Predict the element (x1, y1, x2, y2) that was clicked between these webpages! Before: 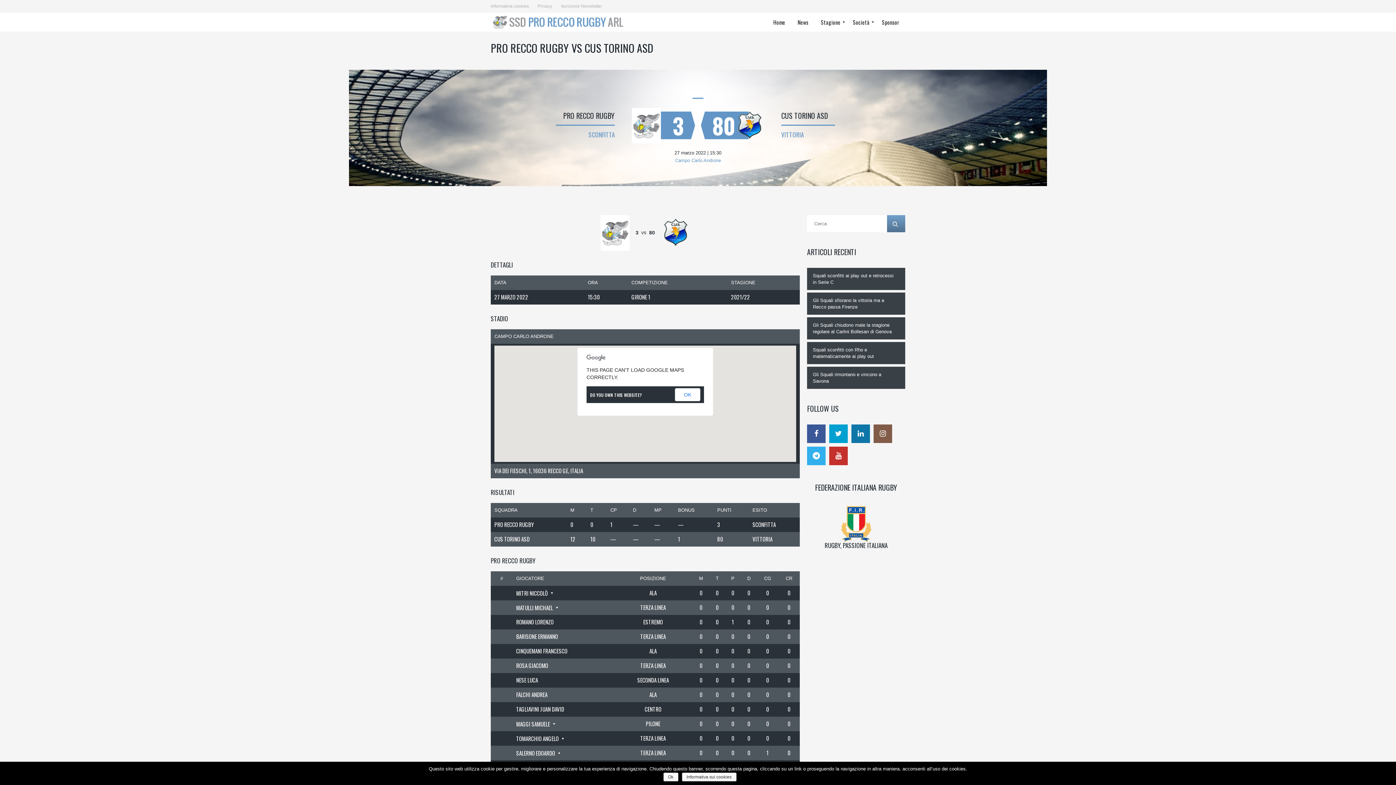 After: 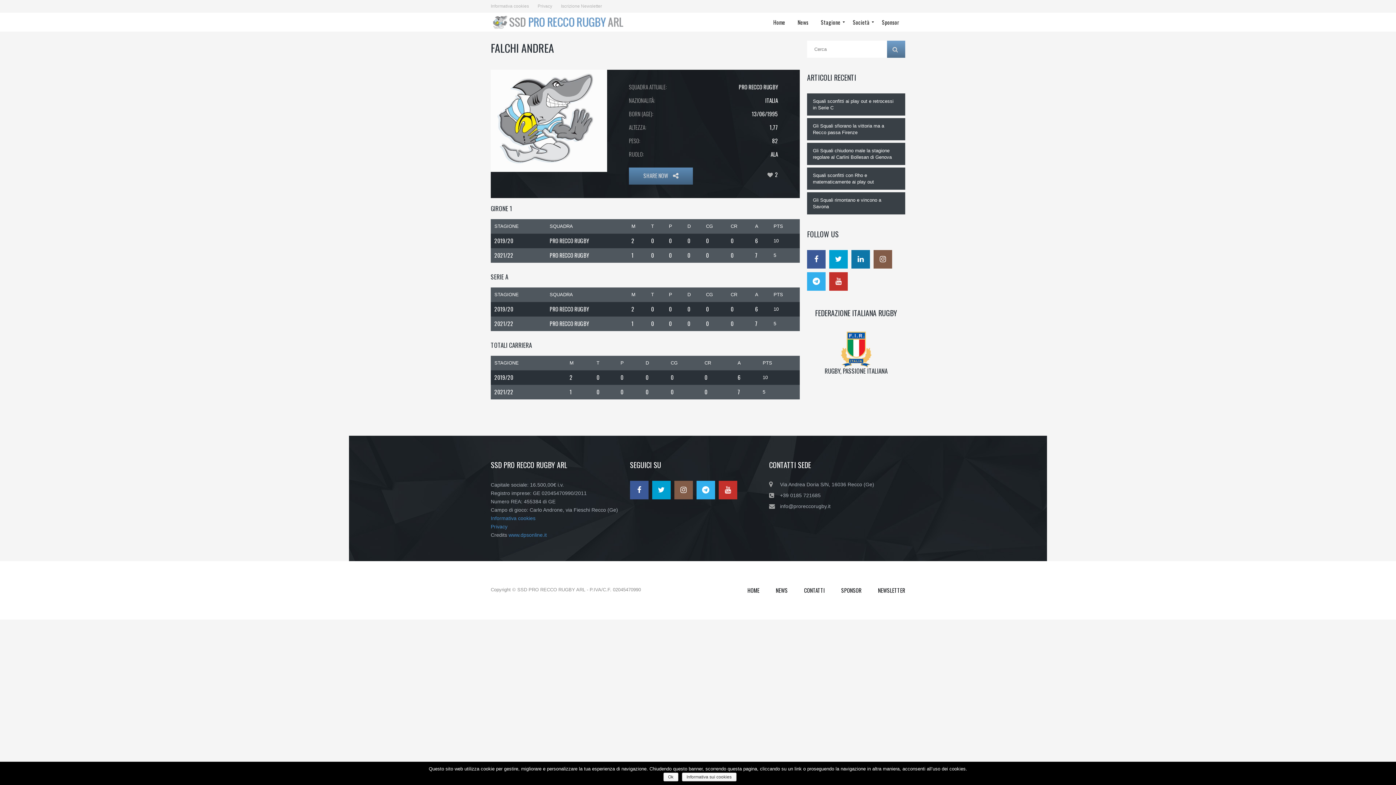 Action: label: FALCHI ANDREA bbox: (516, 690, 547, 698)